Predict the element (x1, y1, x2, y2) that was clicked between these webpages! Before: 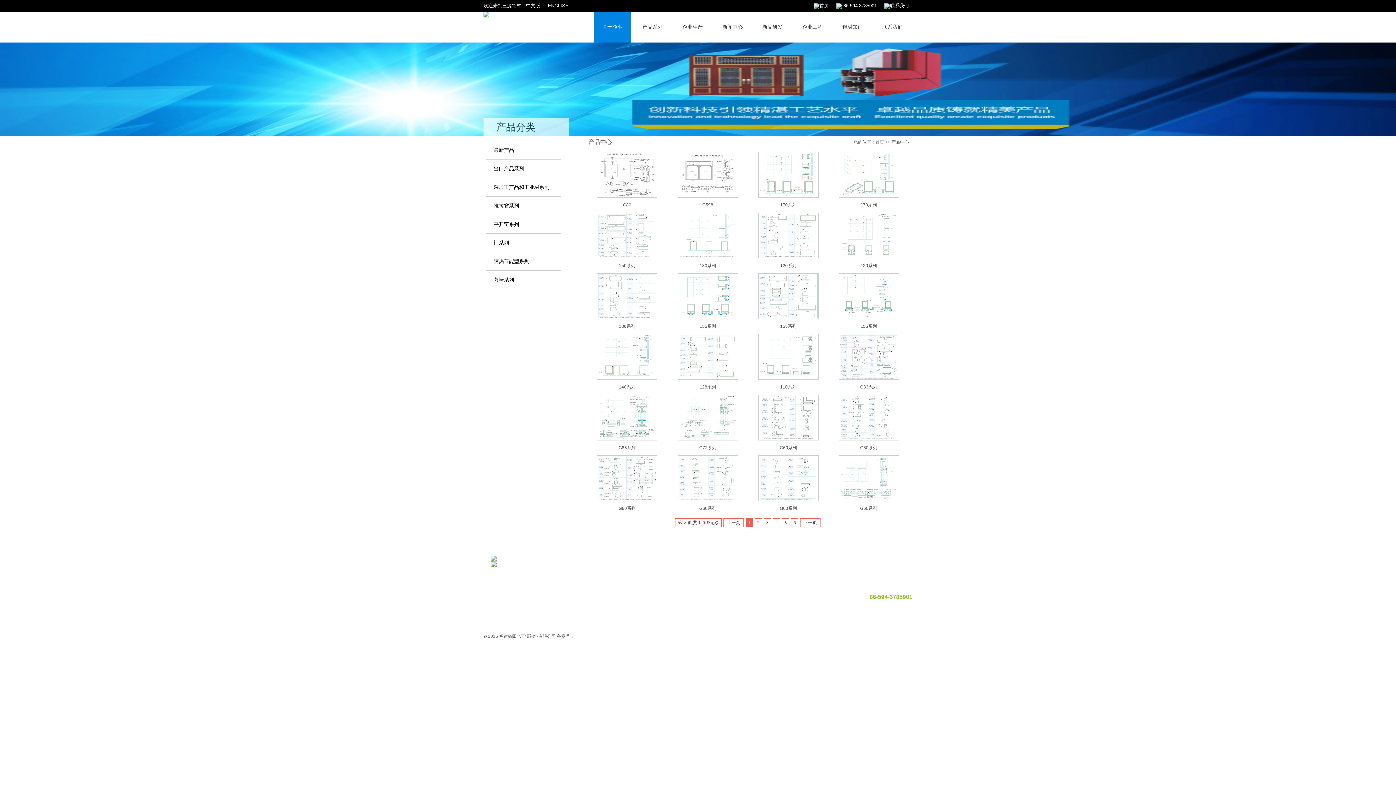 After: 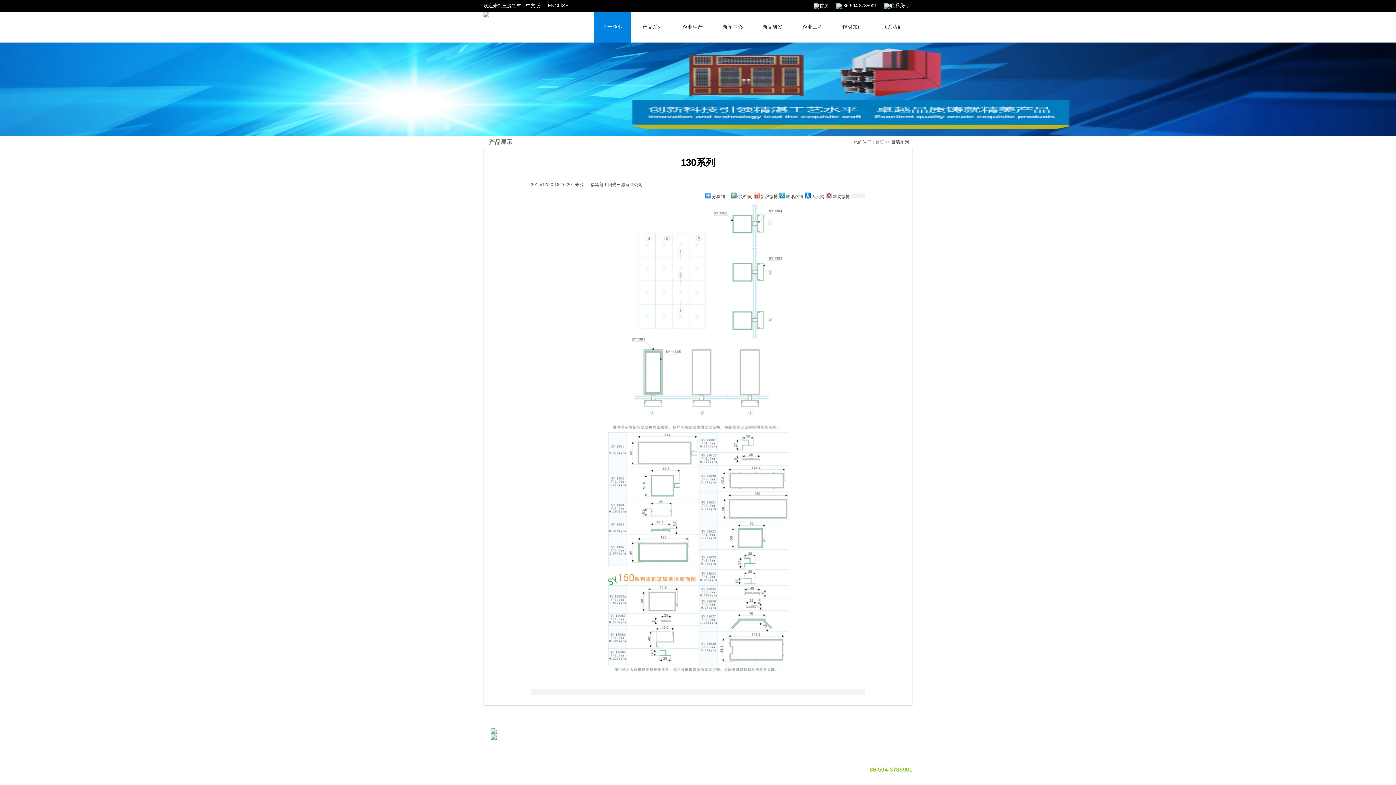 Action: bbox: (667, 254, 748, 269) label: 130系列